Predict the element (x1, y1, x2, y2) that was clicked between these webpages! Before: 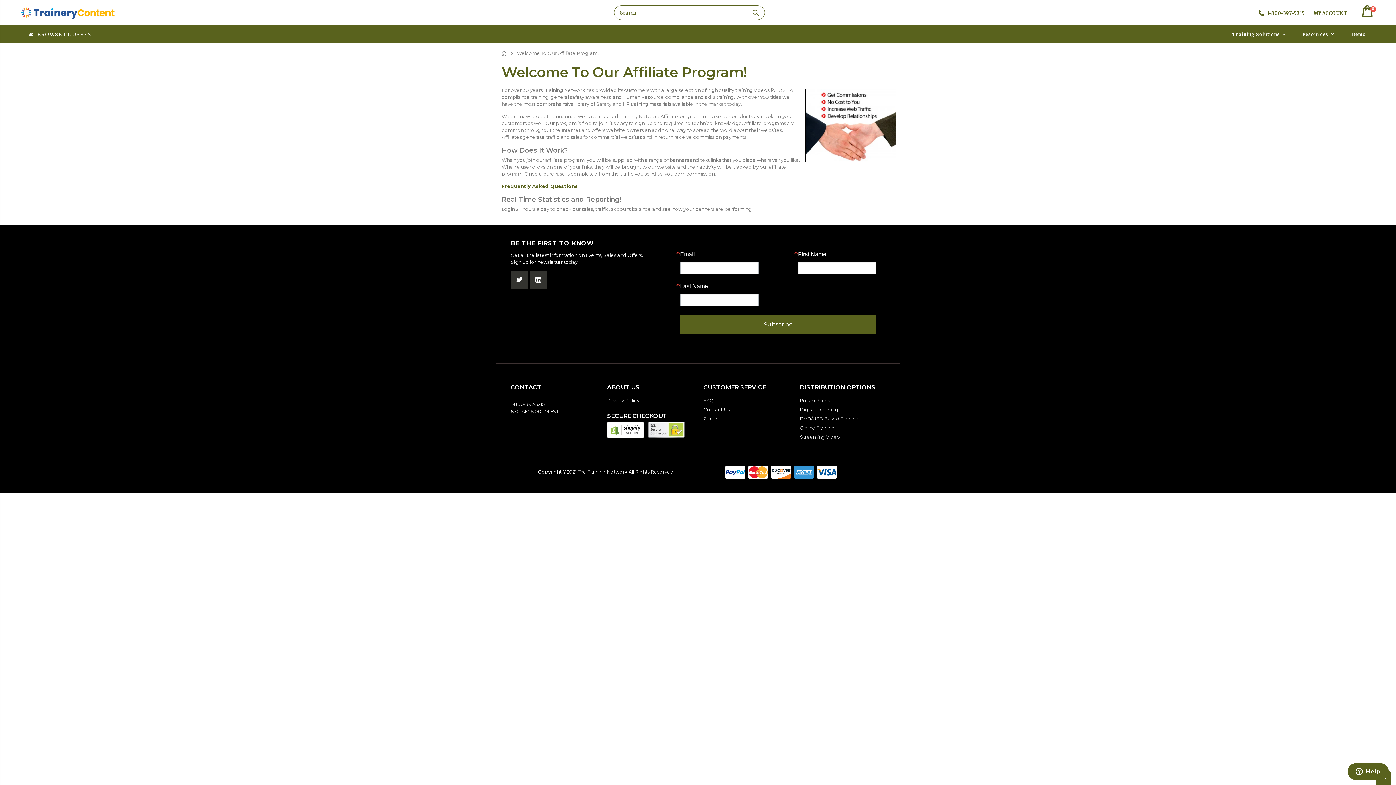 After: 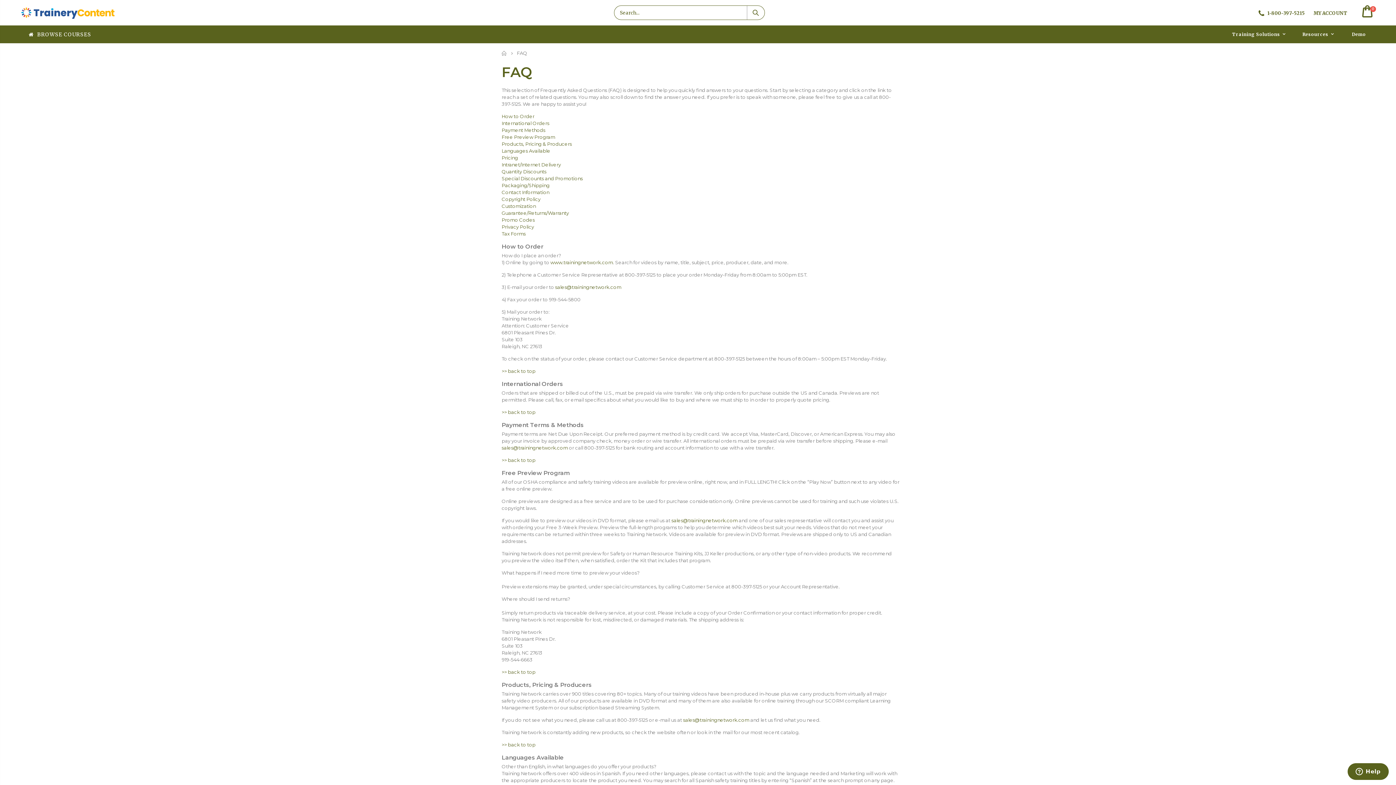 Action: bbox: (703, 397, 714, 403) label: FAQ